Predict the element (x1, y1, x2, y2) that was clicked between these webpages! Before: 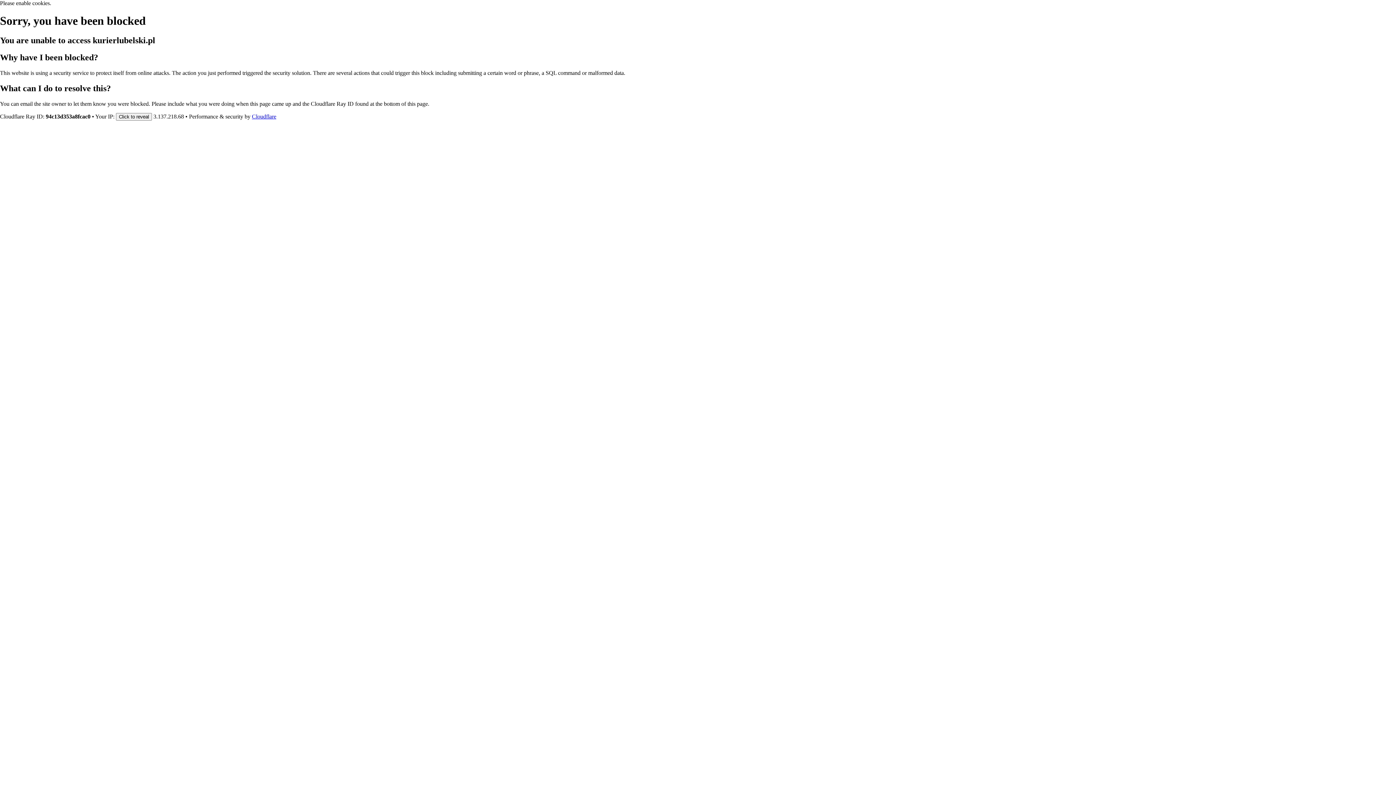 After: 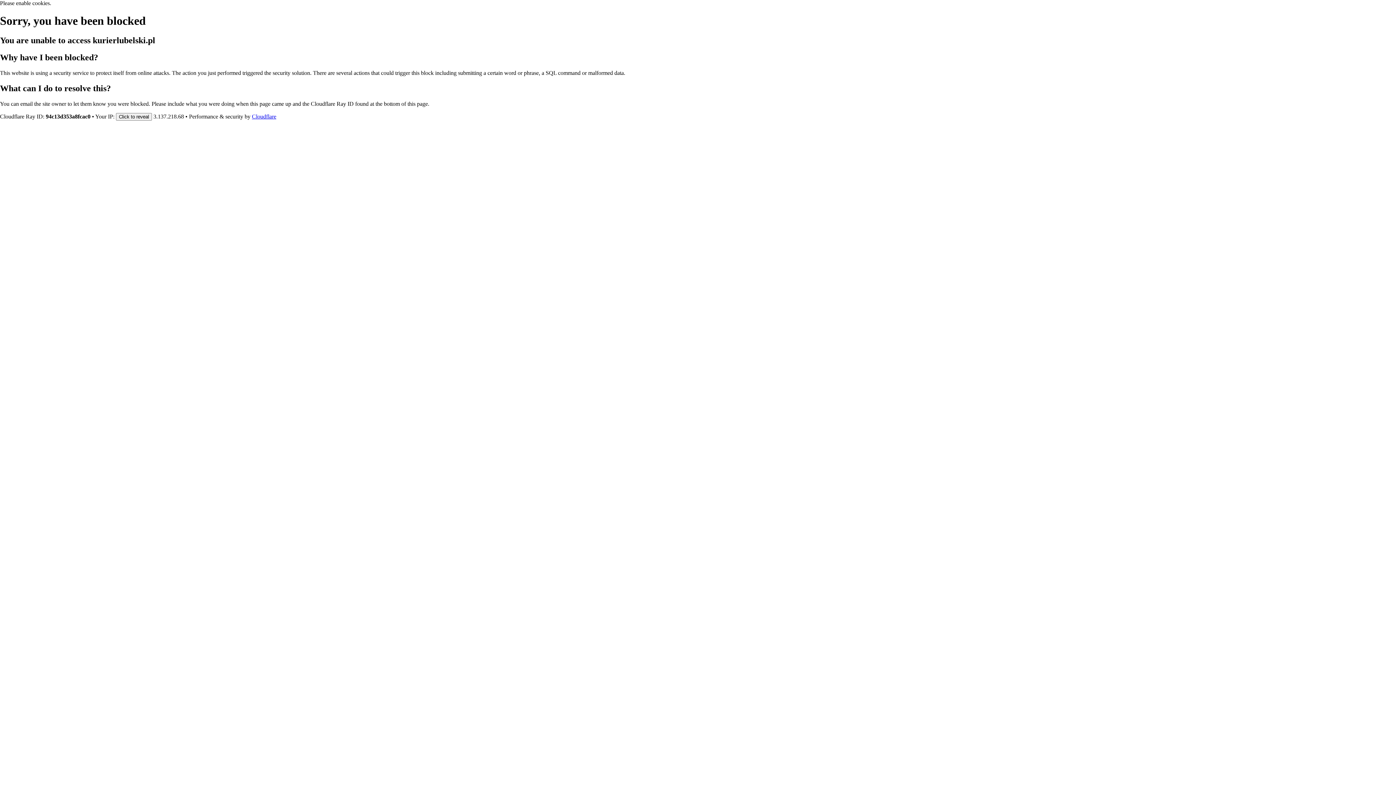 Action: label: Cloudflare bbox: (252, 113, 276, 119)